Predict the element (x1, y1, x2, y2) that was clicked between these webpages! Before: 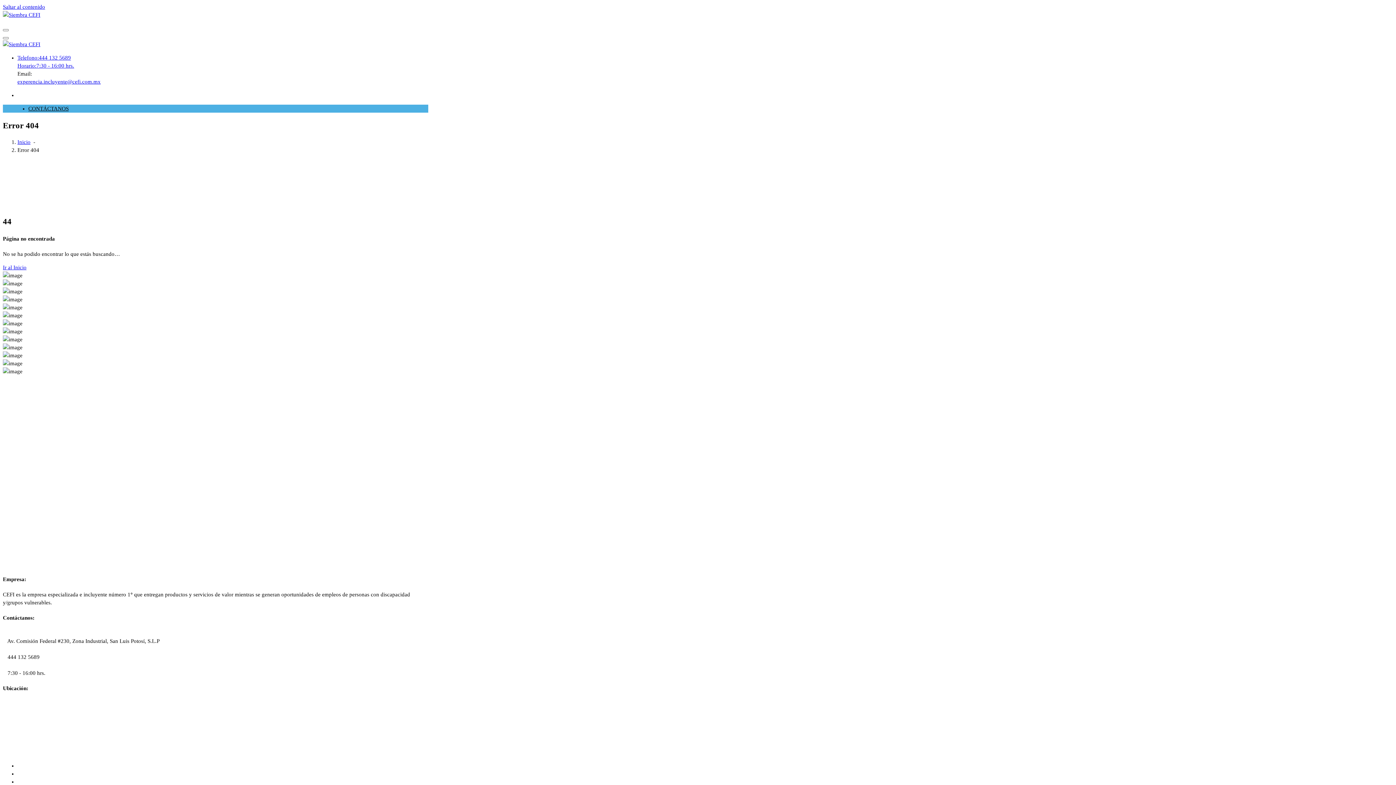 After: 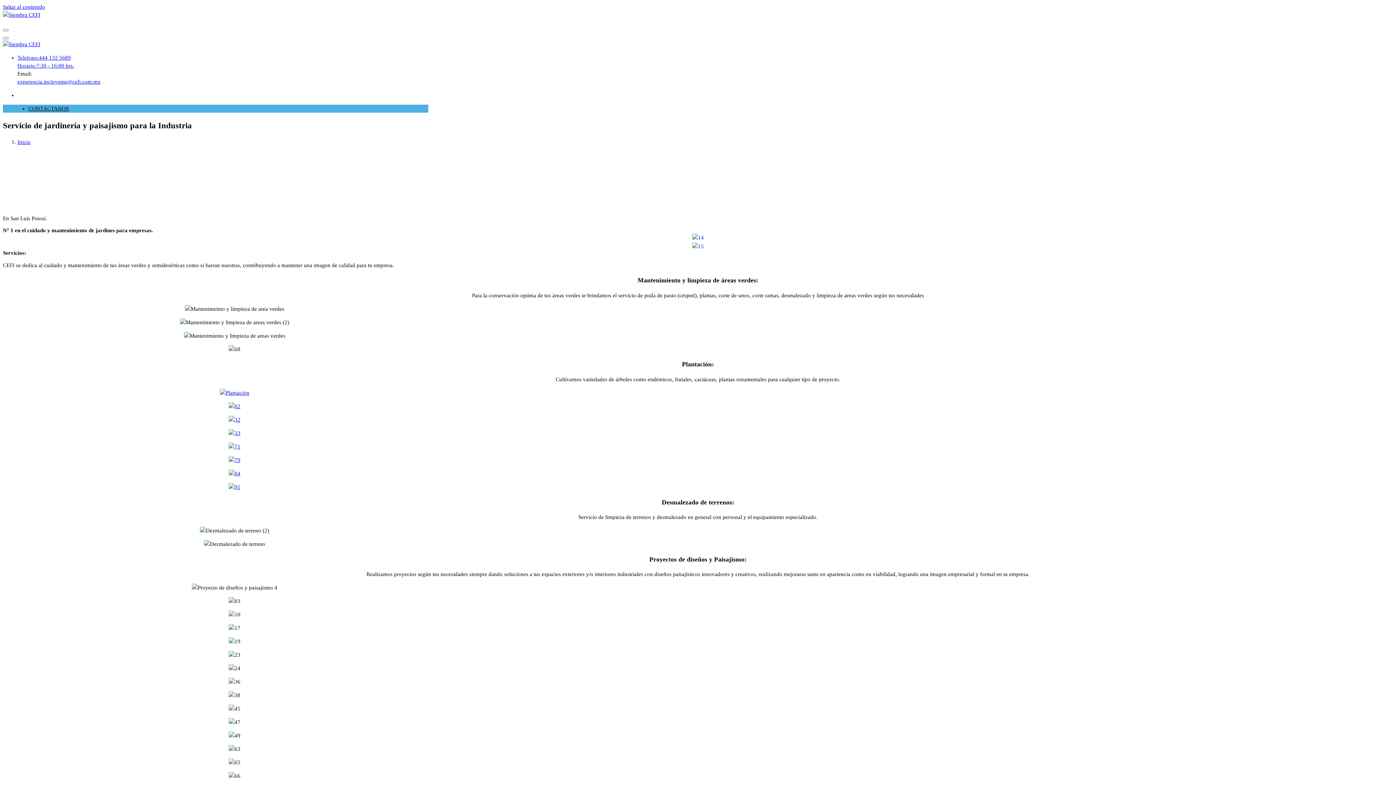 Action: label: CONTÁCTANOS bbox: (28, 105, 68, 111)